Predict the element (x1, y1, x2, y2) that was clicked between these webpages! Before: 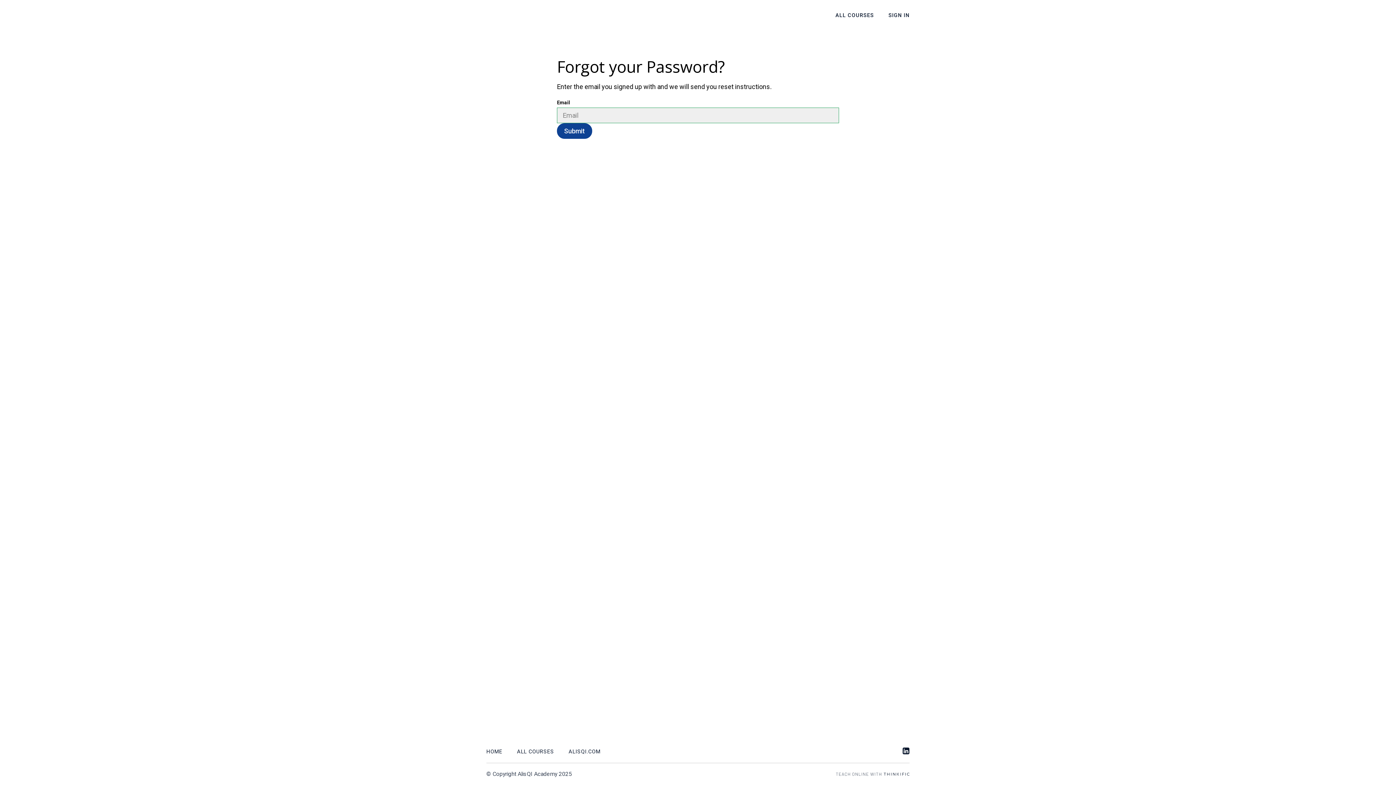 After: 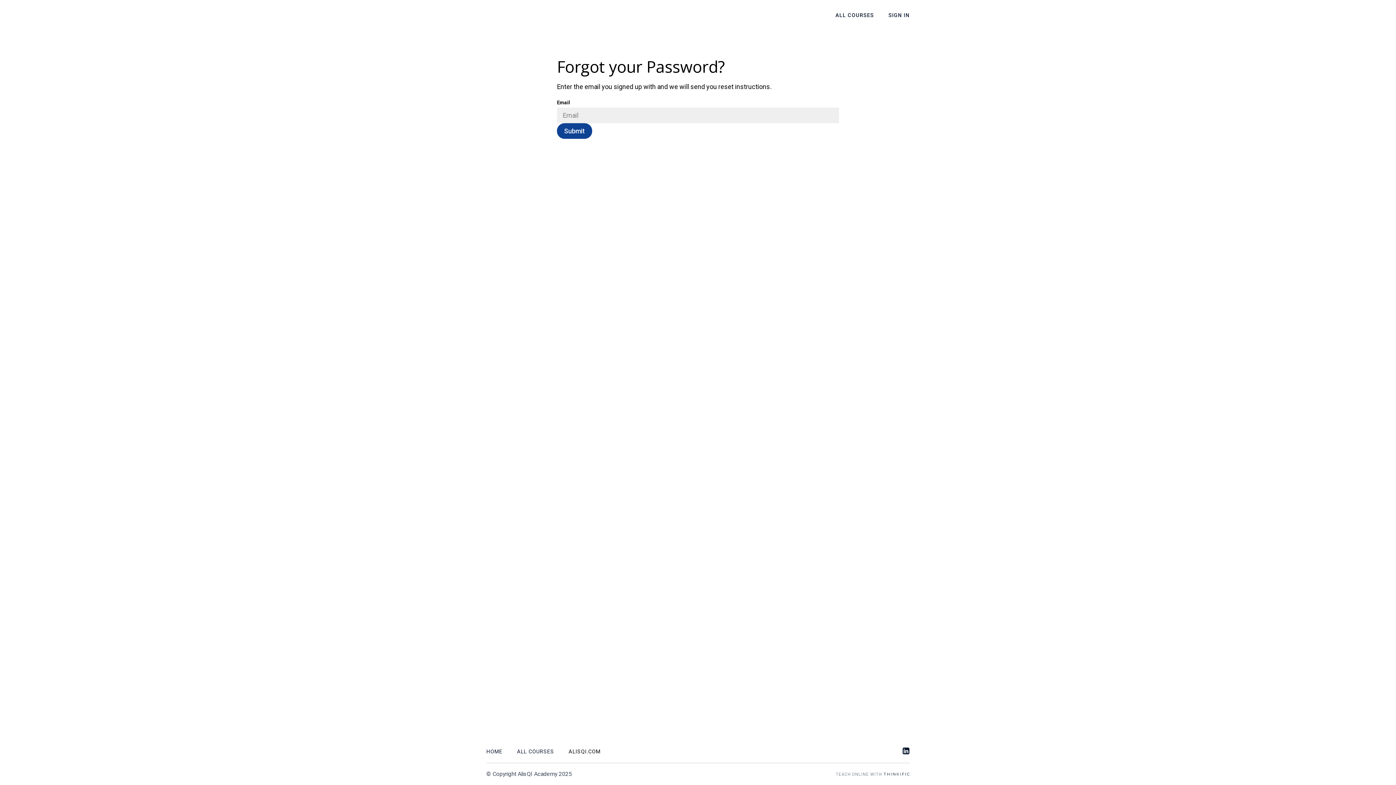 Action: label: ALISQI.COM bbox: (568, 748, 600, 756)